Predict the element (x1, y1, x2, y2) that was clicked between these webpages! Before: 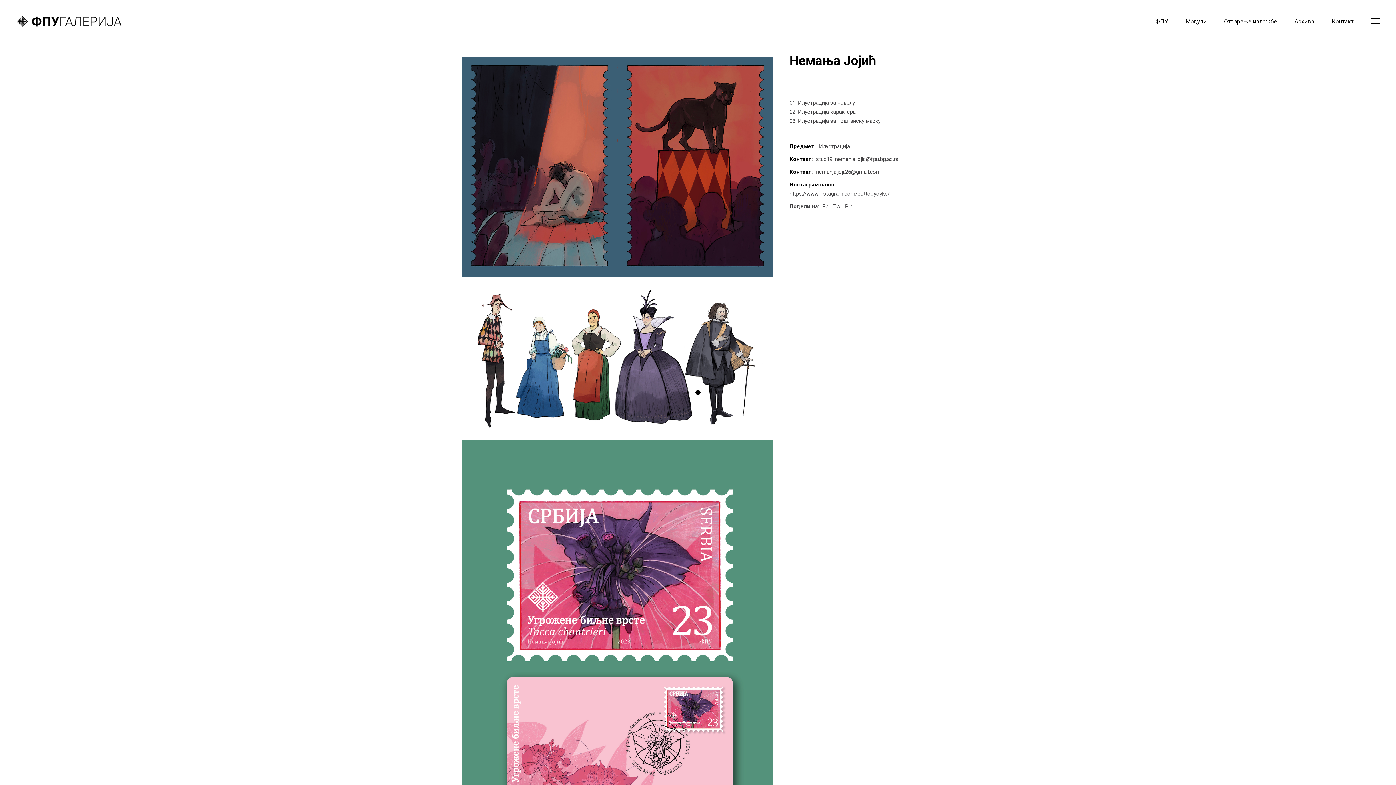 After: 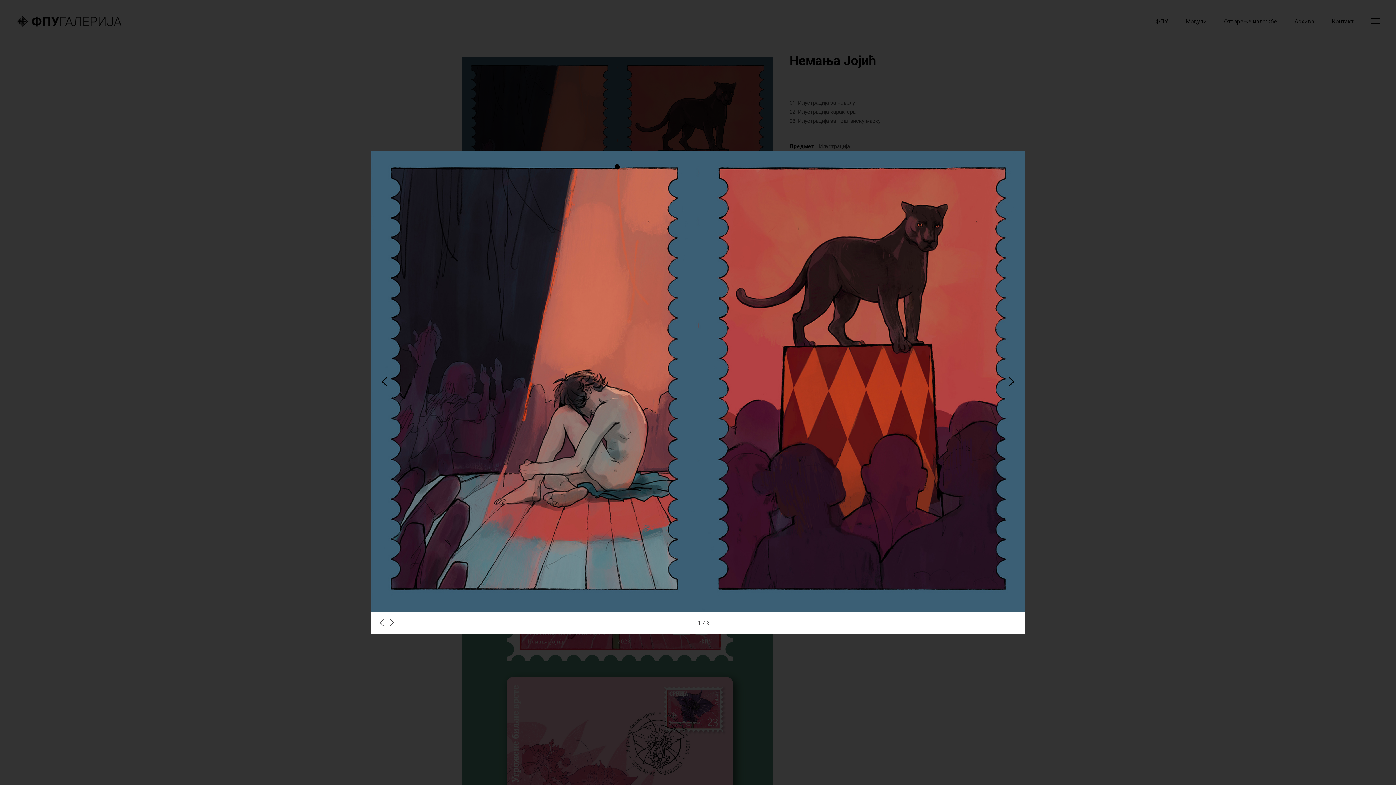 Action: bbox: (461, 57, 773, 277)